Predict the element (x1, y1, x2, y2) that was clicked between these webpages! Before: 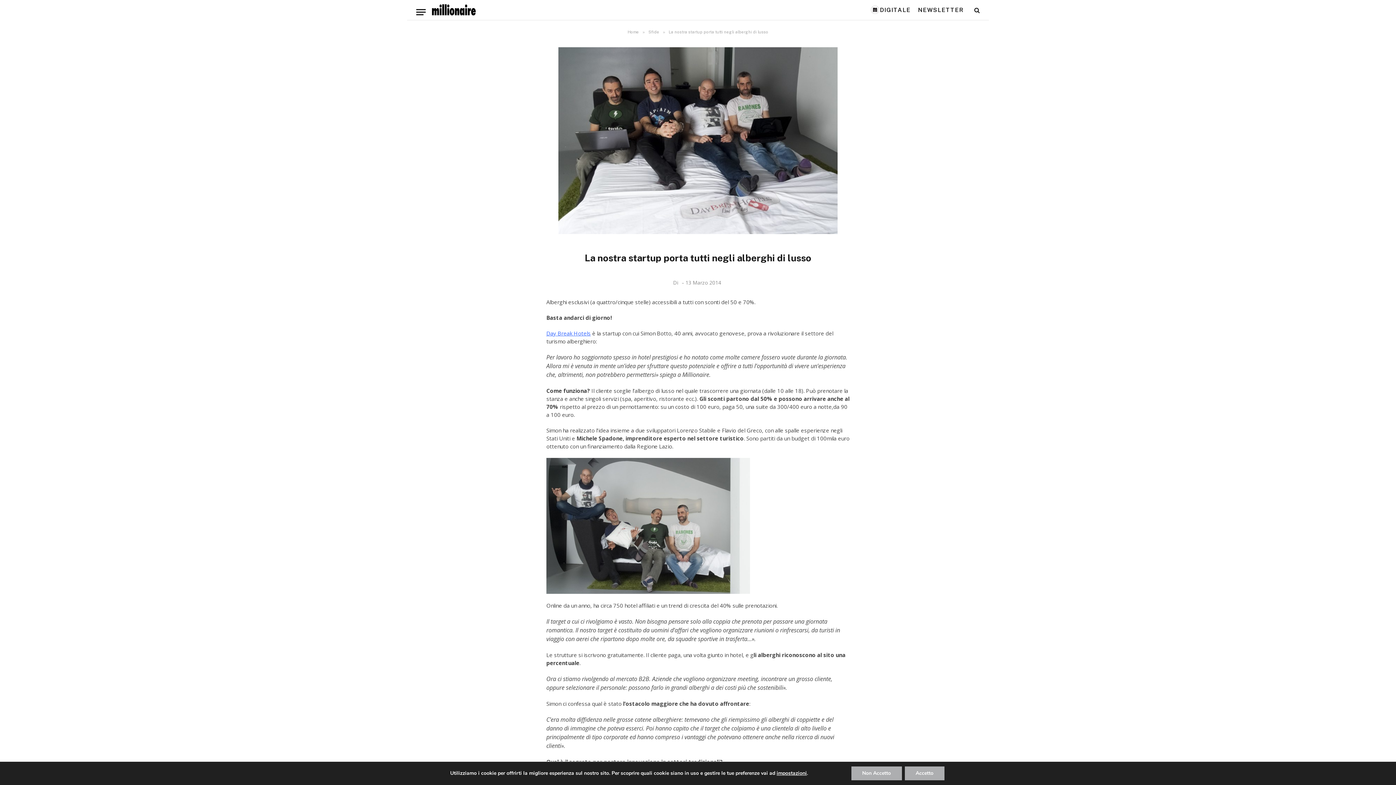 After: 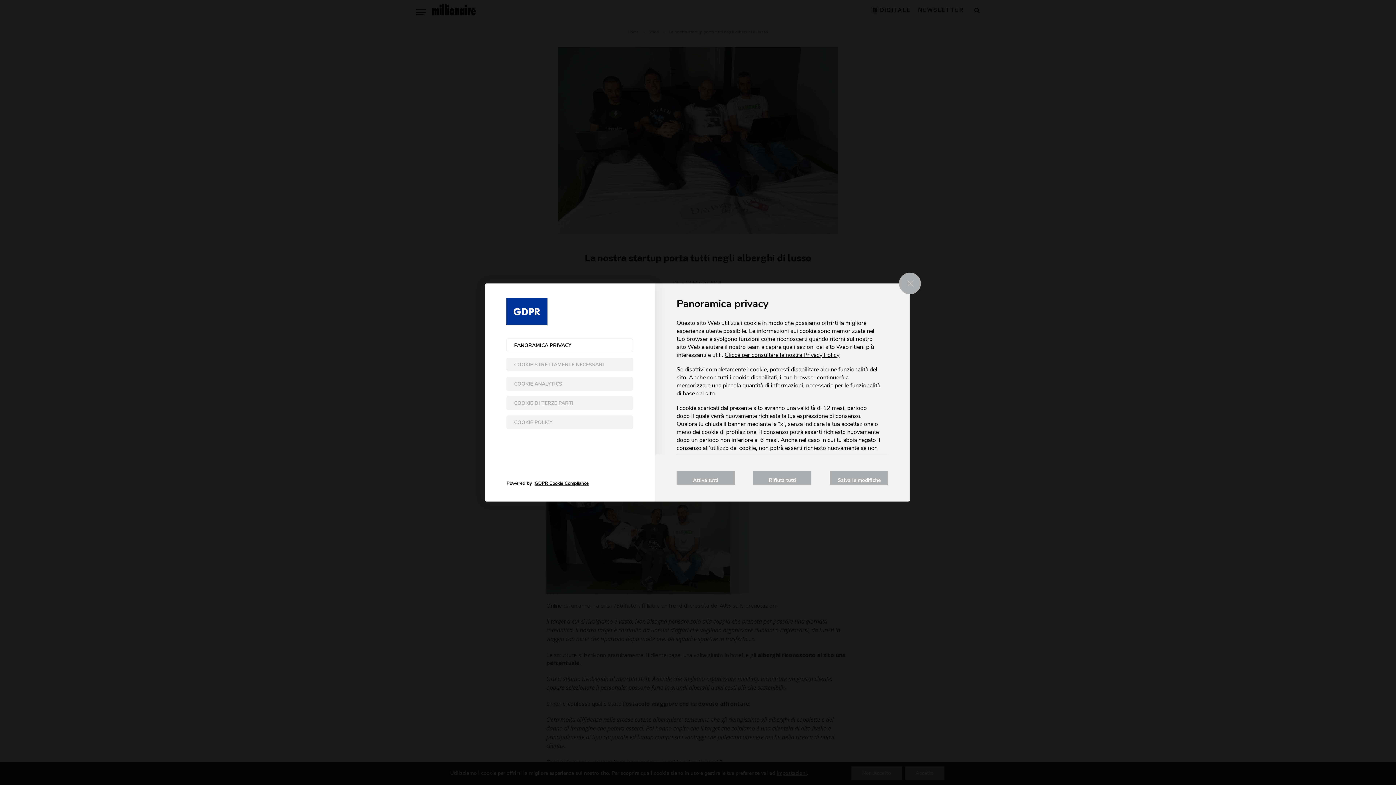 Action: label: impostazioni bbox: (776, 766, 807, 780)